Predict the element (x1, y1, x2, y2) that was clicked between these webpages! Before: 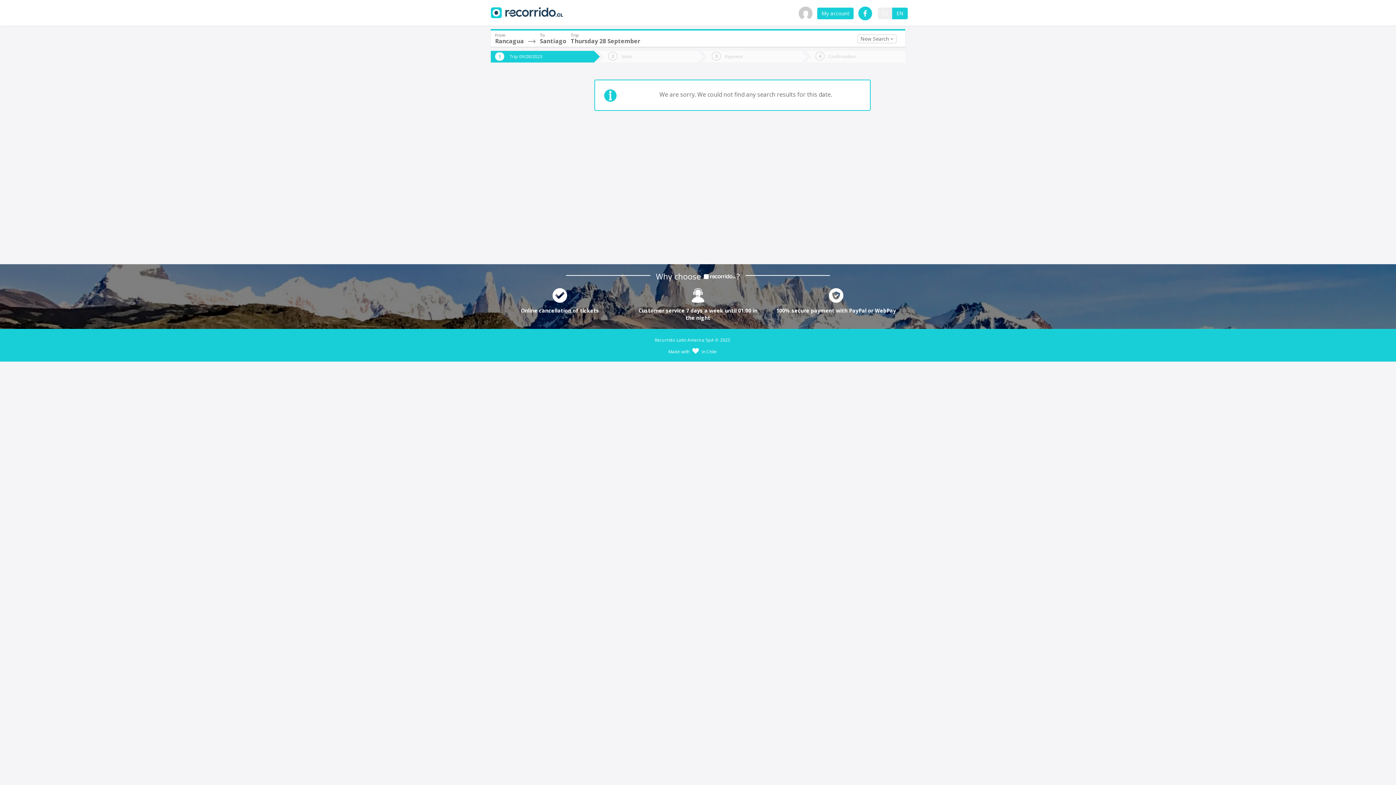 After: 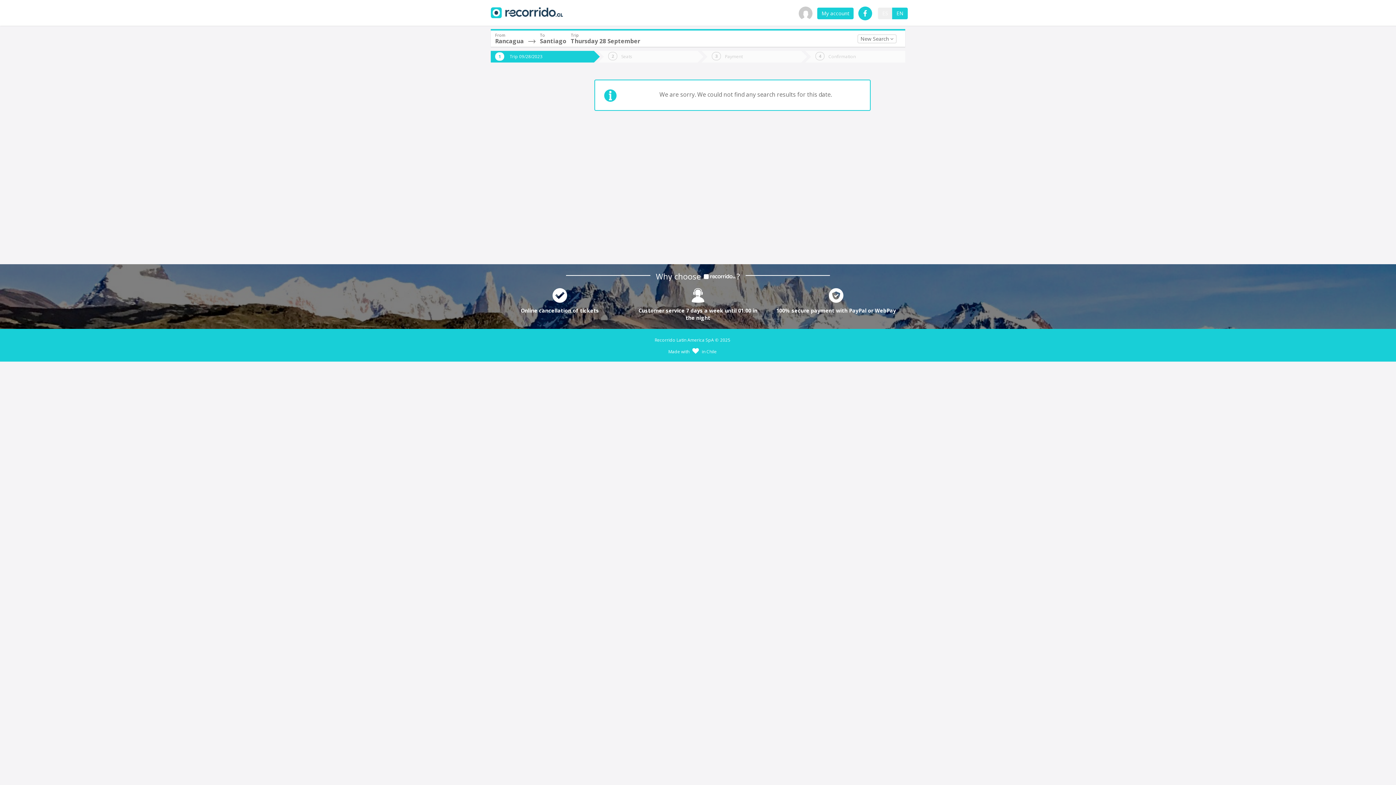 Action: bbox: (598, 50, 697, 62) label: Seats